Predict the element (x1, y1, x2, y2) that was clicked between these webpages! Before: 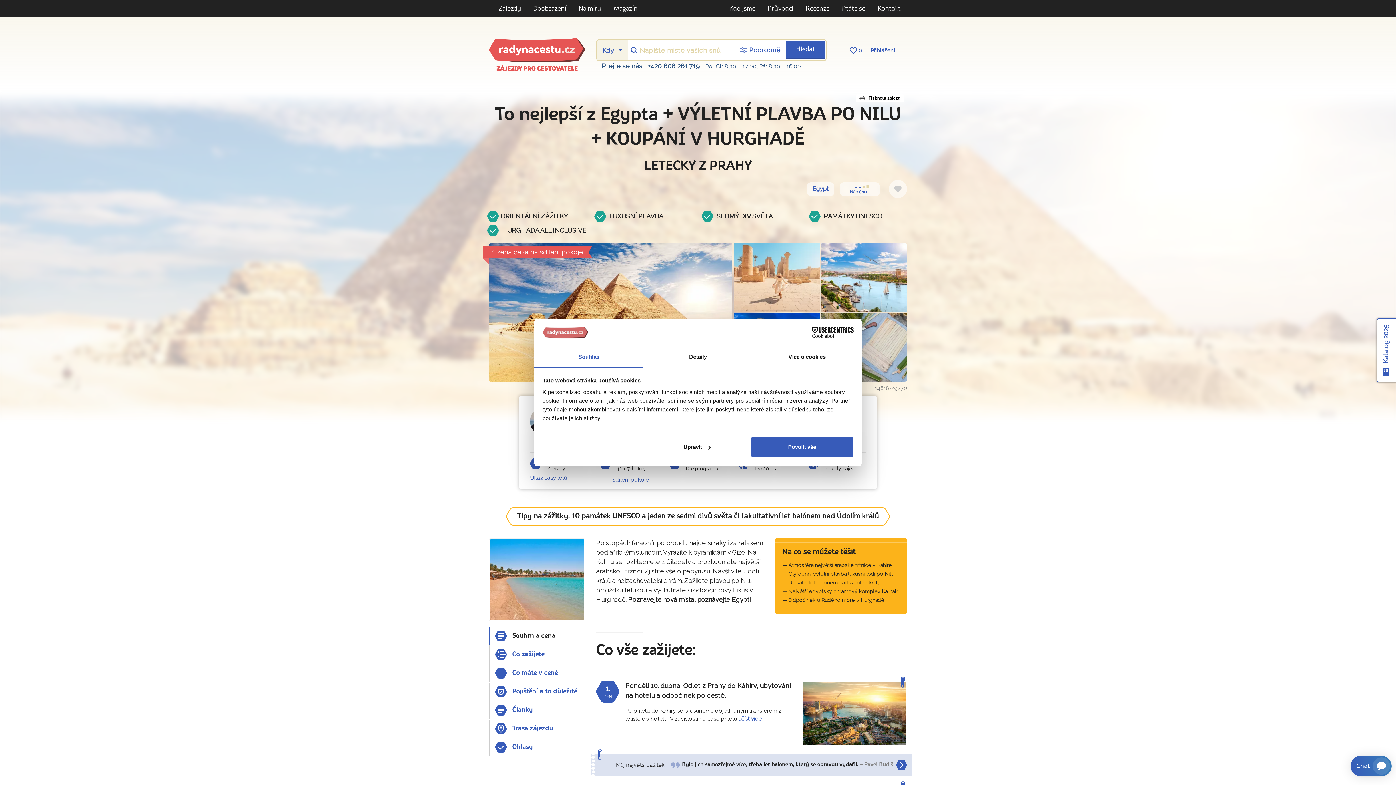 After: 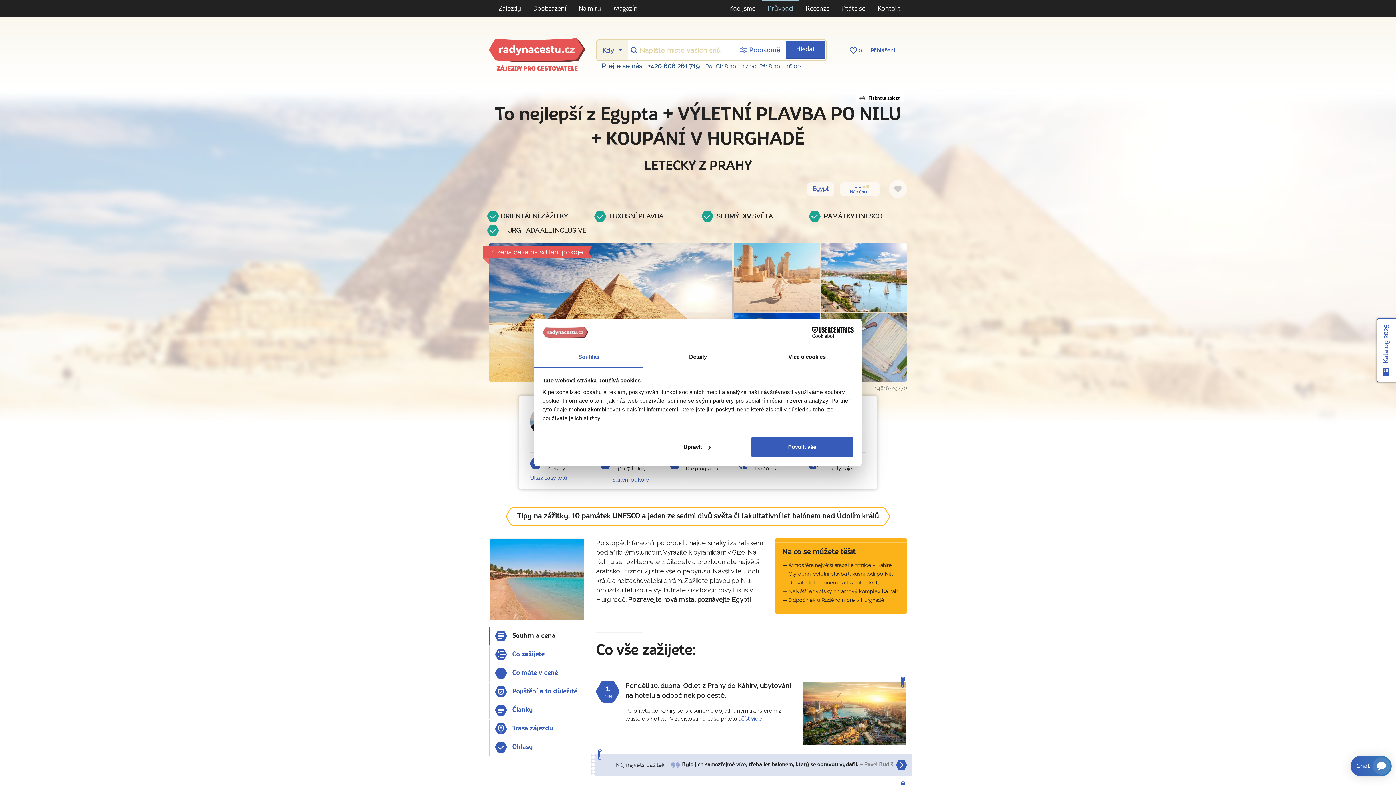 Action: bbox: (761, 0, 799, 17) label: Průvodci